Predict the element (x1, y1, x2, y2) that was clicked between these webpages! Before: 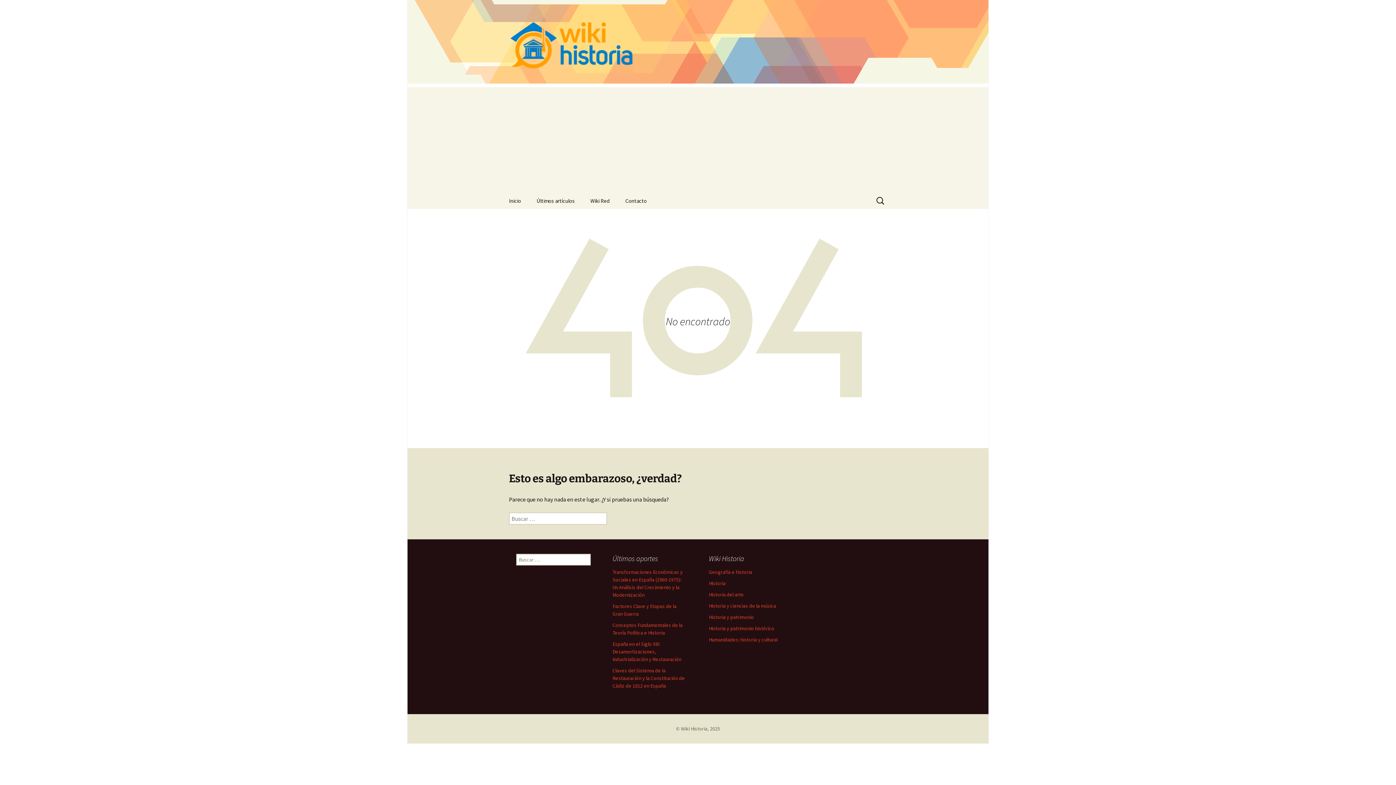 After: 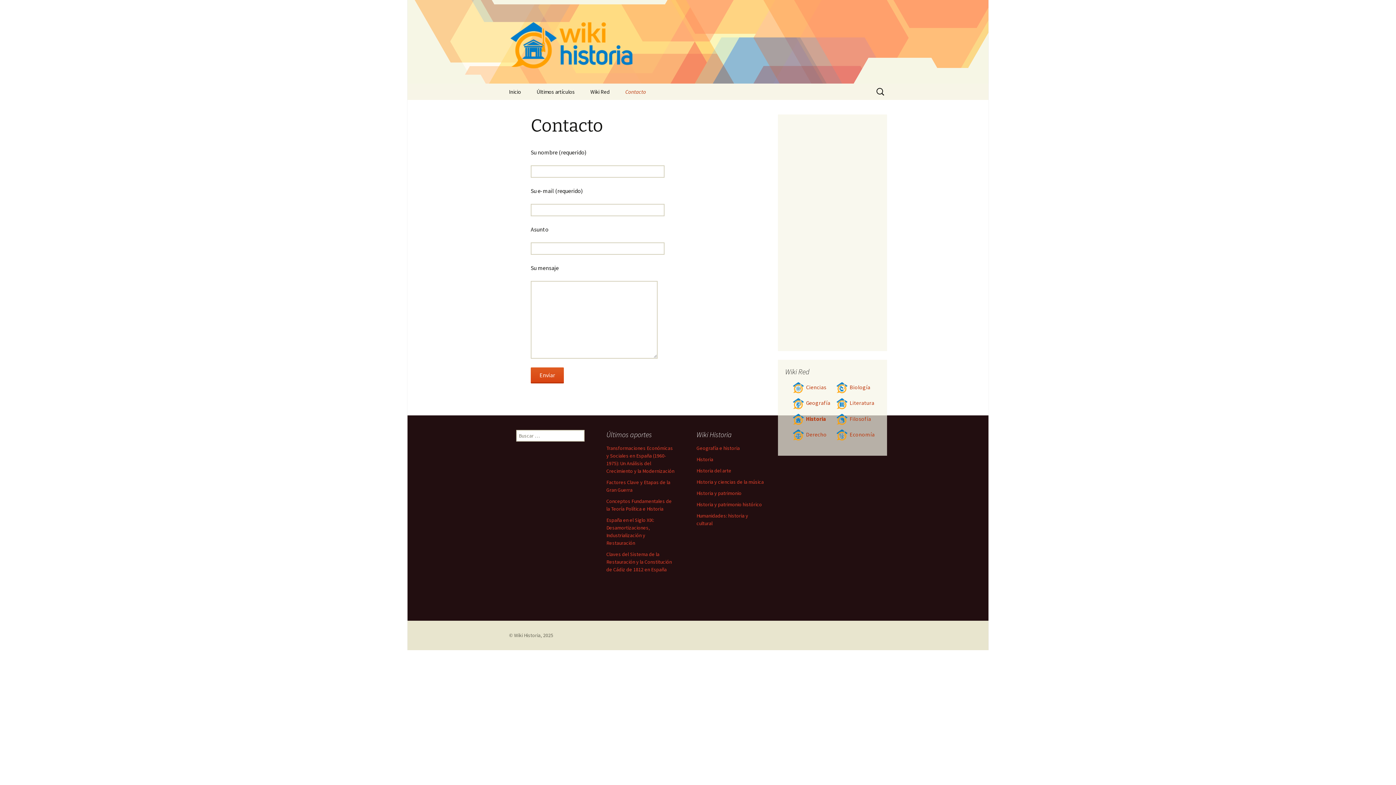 Action: label: Contacto bbox: (618, 192, 654, 209)